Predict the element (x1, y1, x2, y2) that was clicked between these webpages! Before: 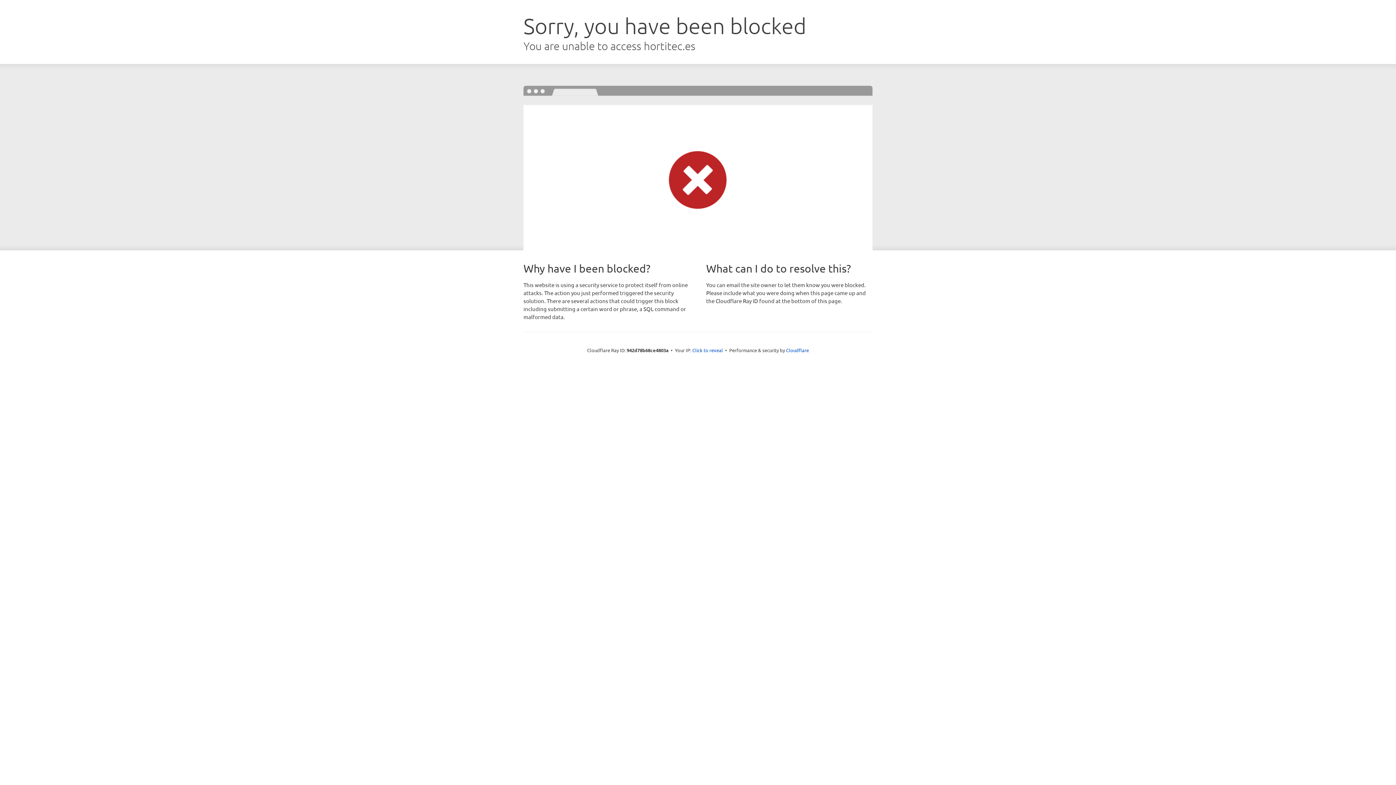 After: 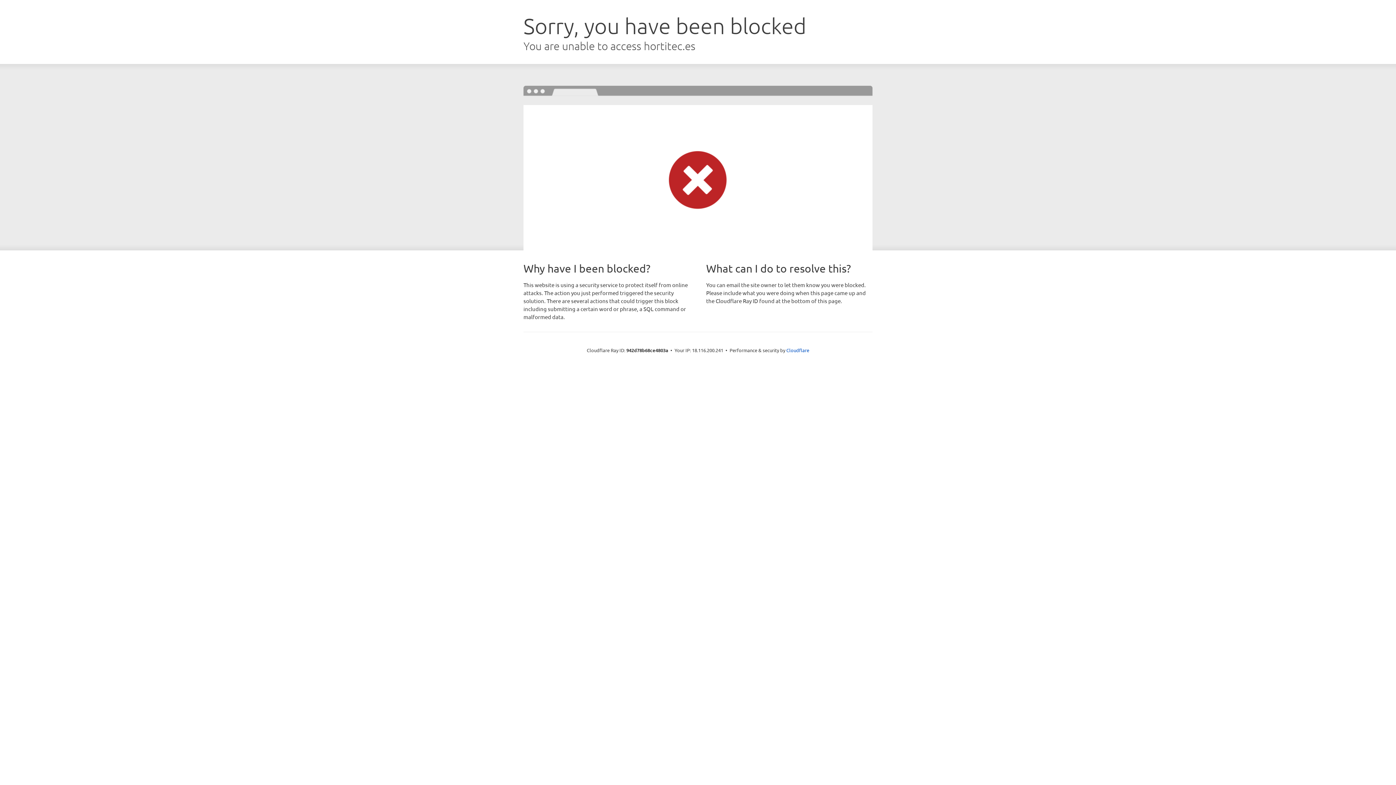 Action: bbox: (692, 346, 723, 353) label: Click to reveal